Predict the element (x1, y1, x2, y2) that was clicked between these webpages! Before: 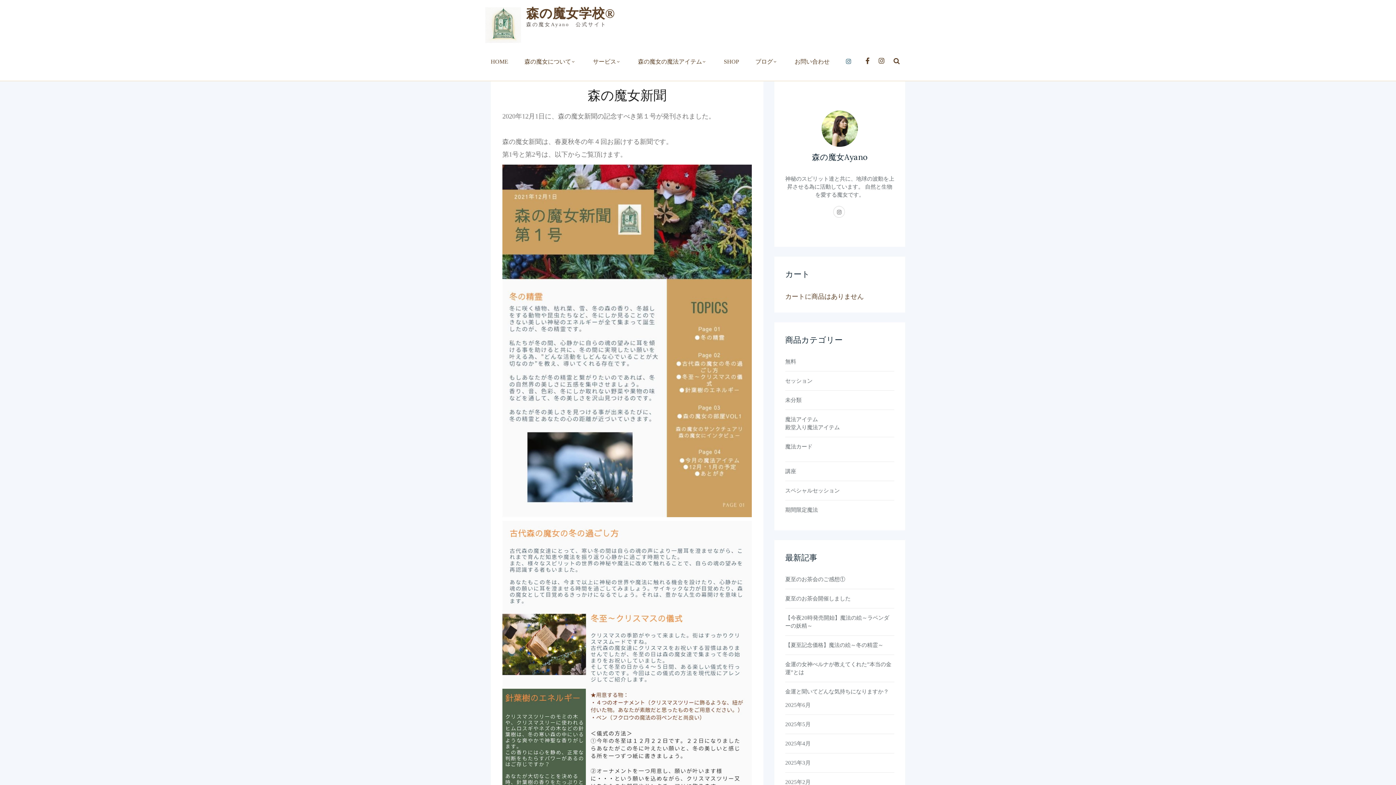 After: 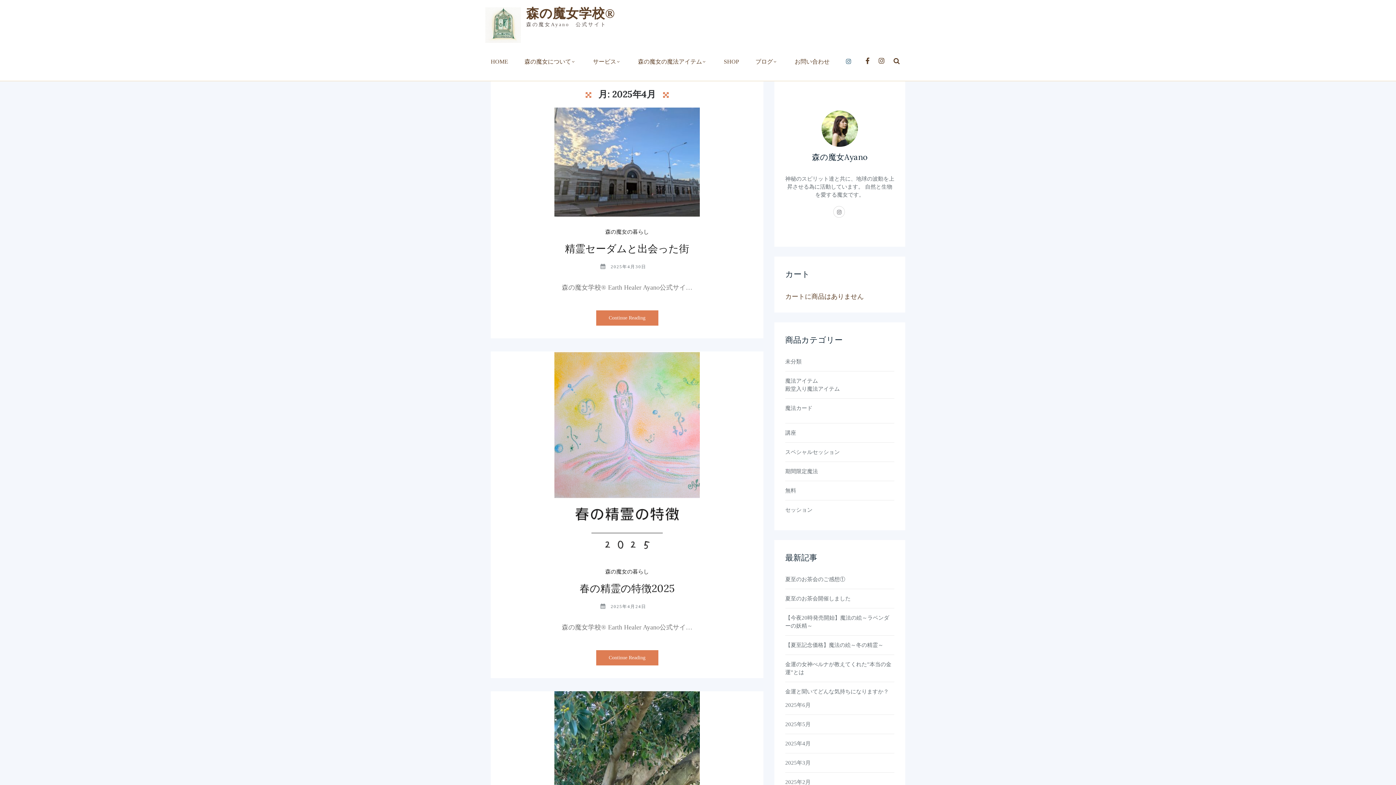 Action: label: 2025年4月 bbox: (785, 739, 894, 747)